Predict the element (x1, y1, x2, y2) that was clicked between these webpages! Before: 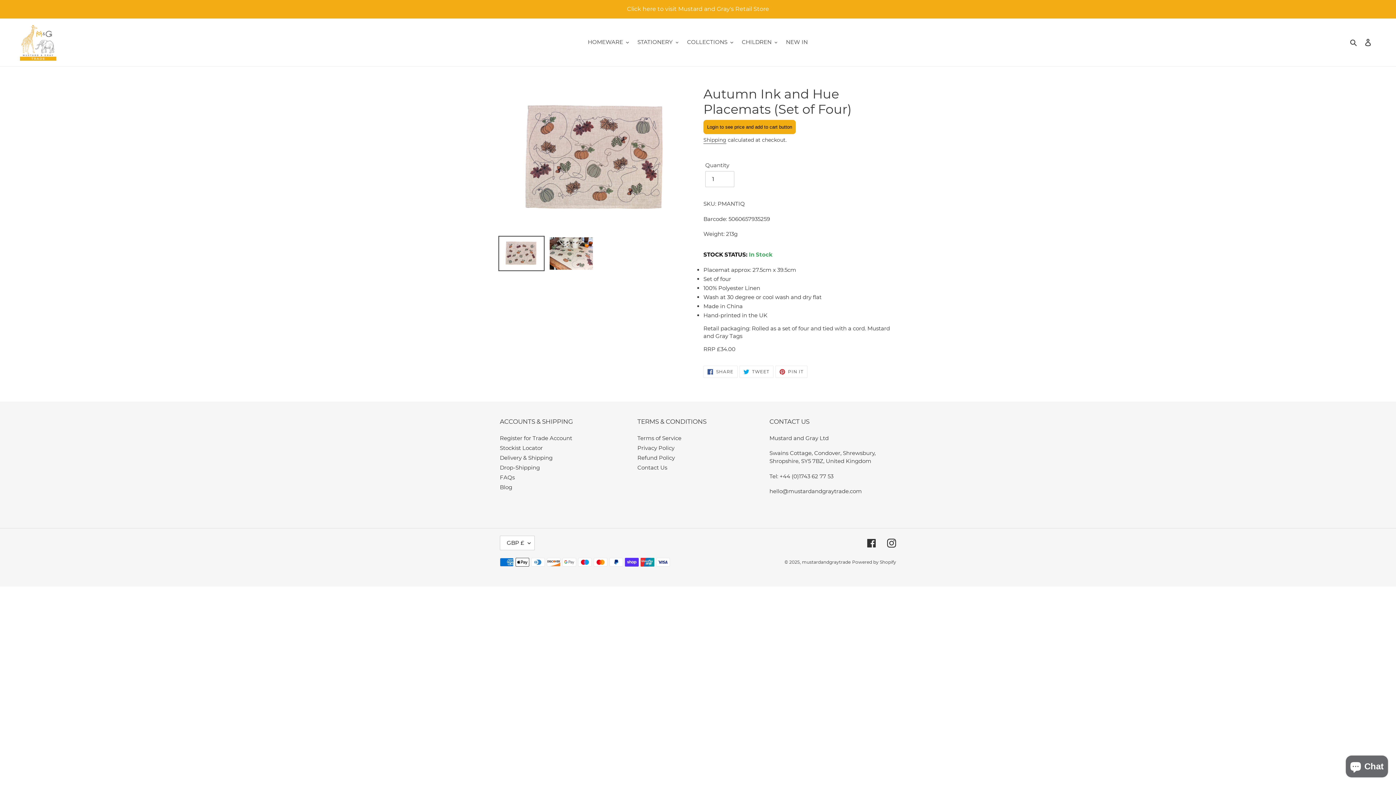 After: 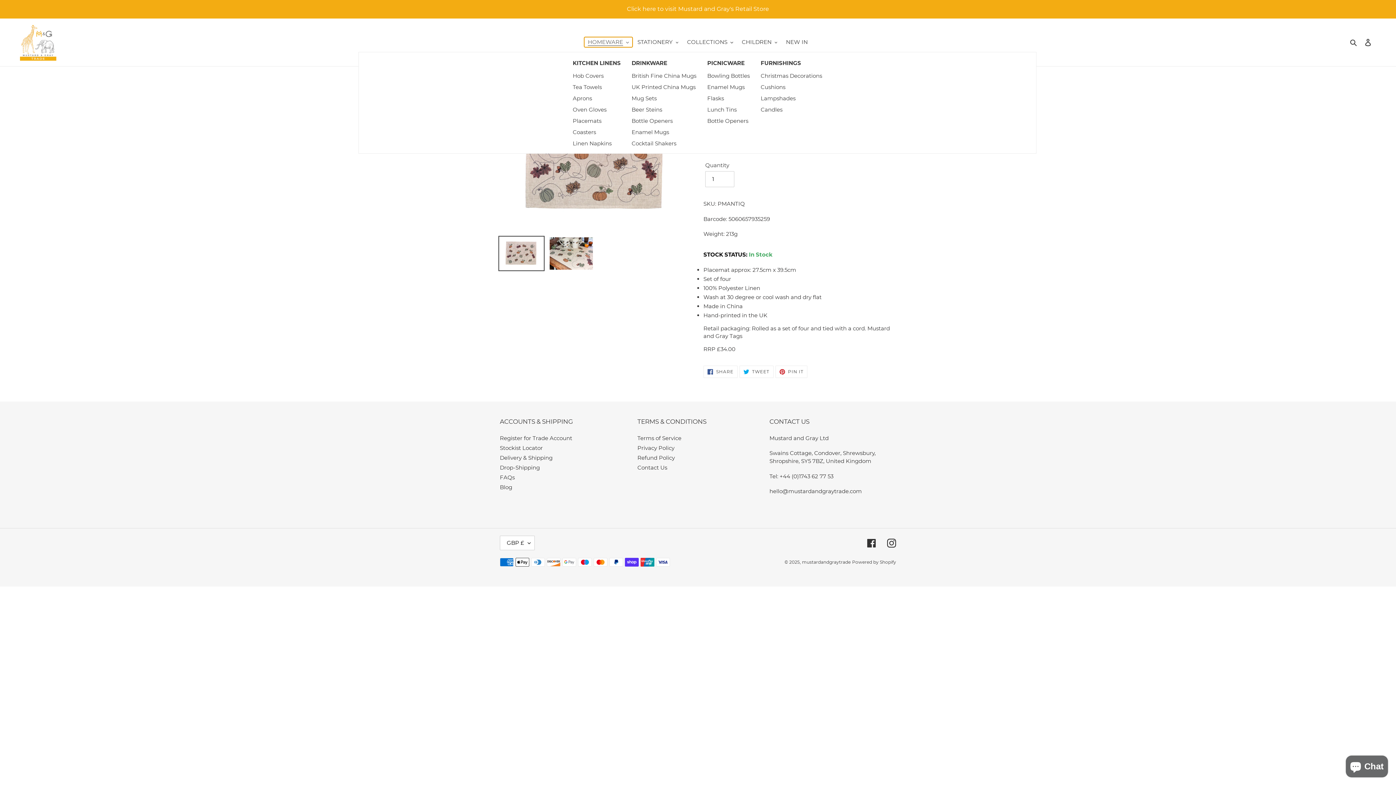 Action: bbox: (584, 37, 632, 47) label: HOMEWARE